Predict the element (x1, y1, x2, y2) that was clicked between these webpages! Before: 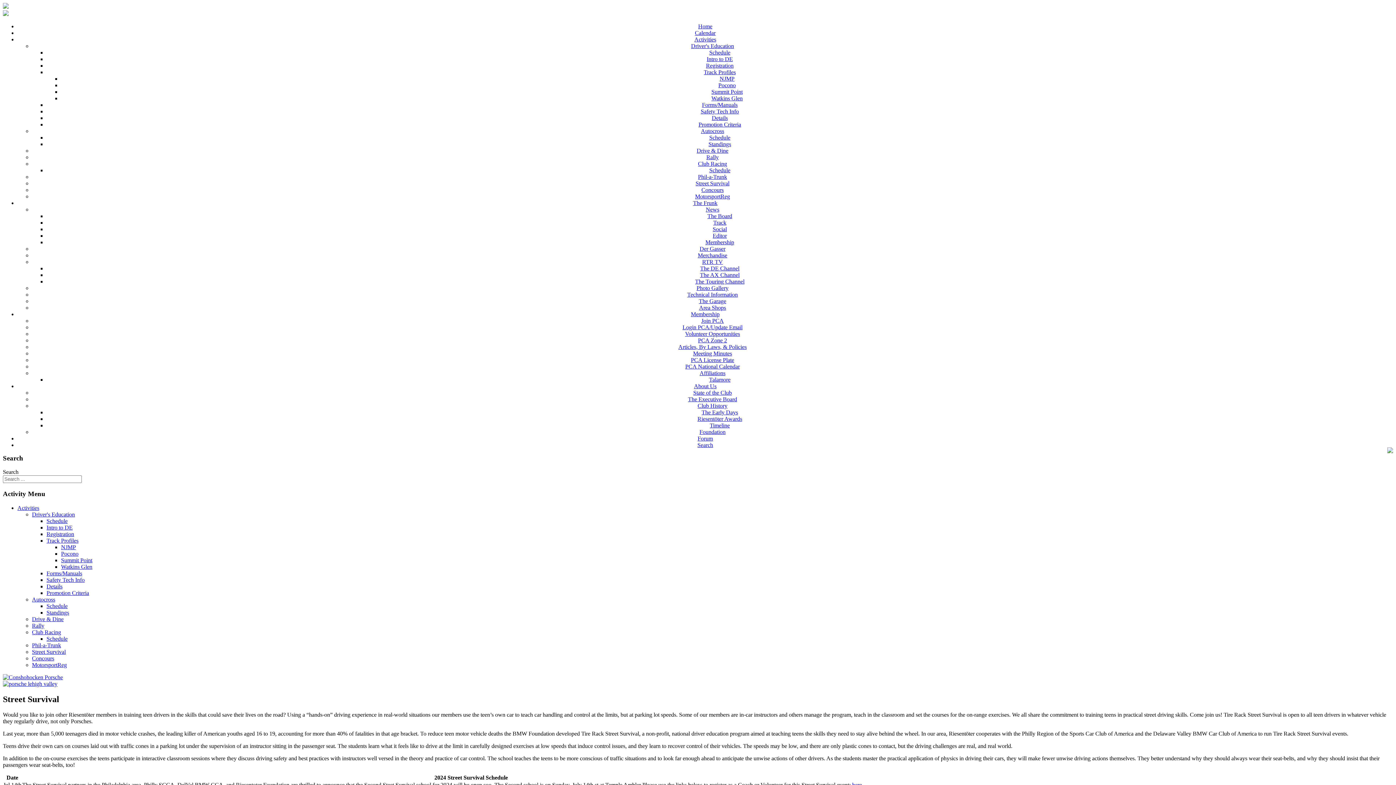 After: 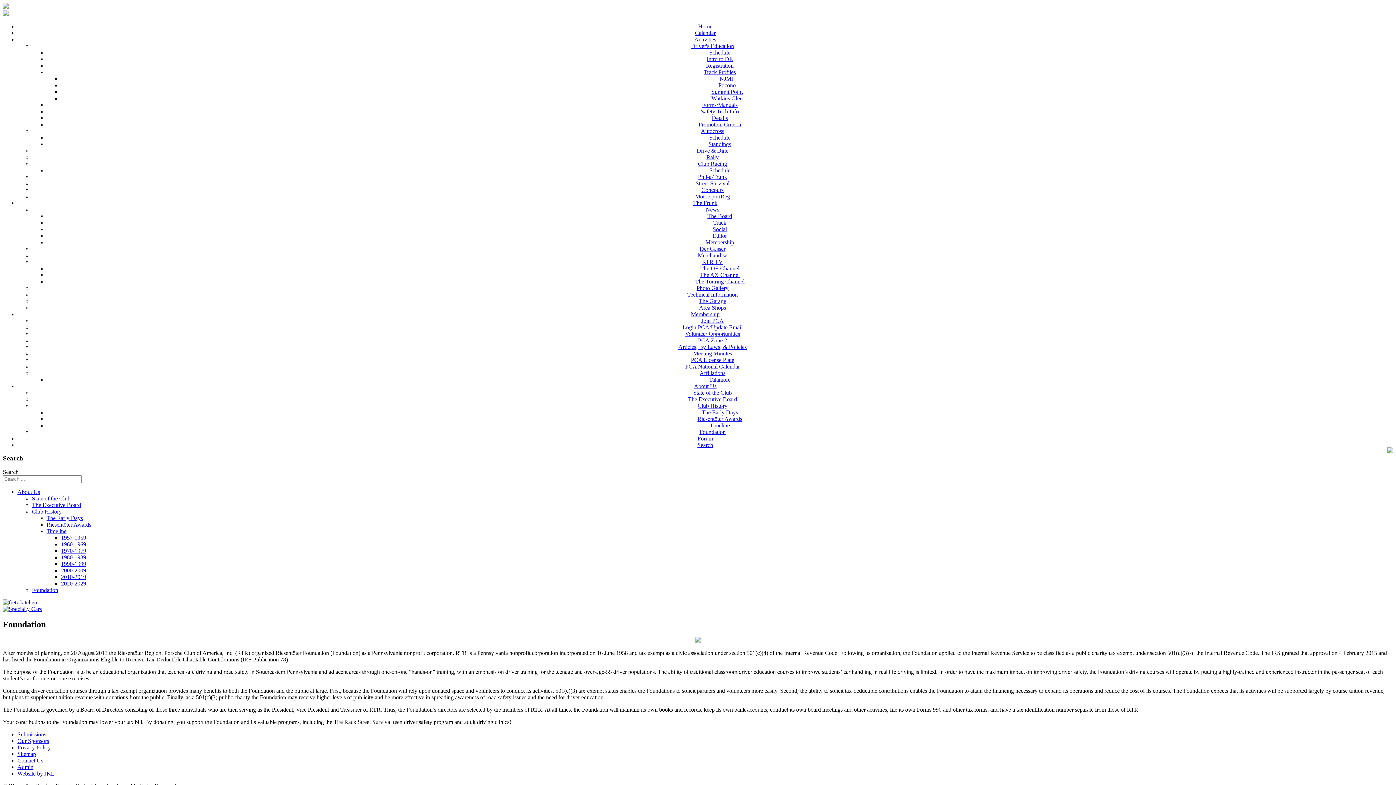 Action: label: Foundation bbox: (699, 429, 725, 435)